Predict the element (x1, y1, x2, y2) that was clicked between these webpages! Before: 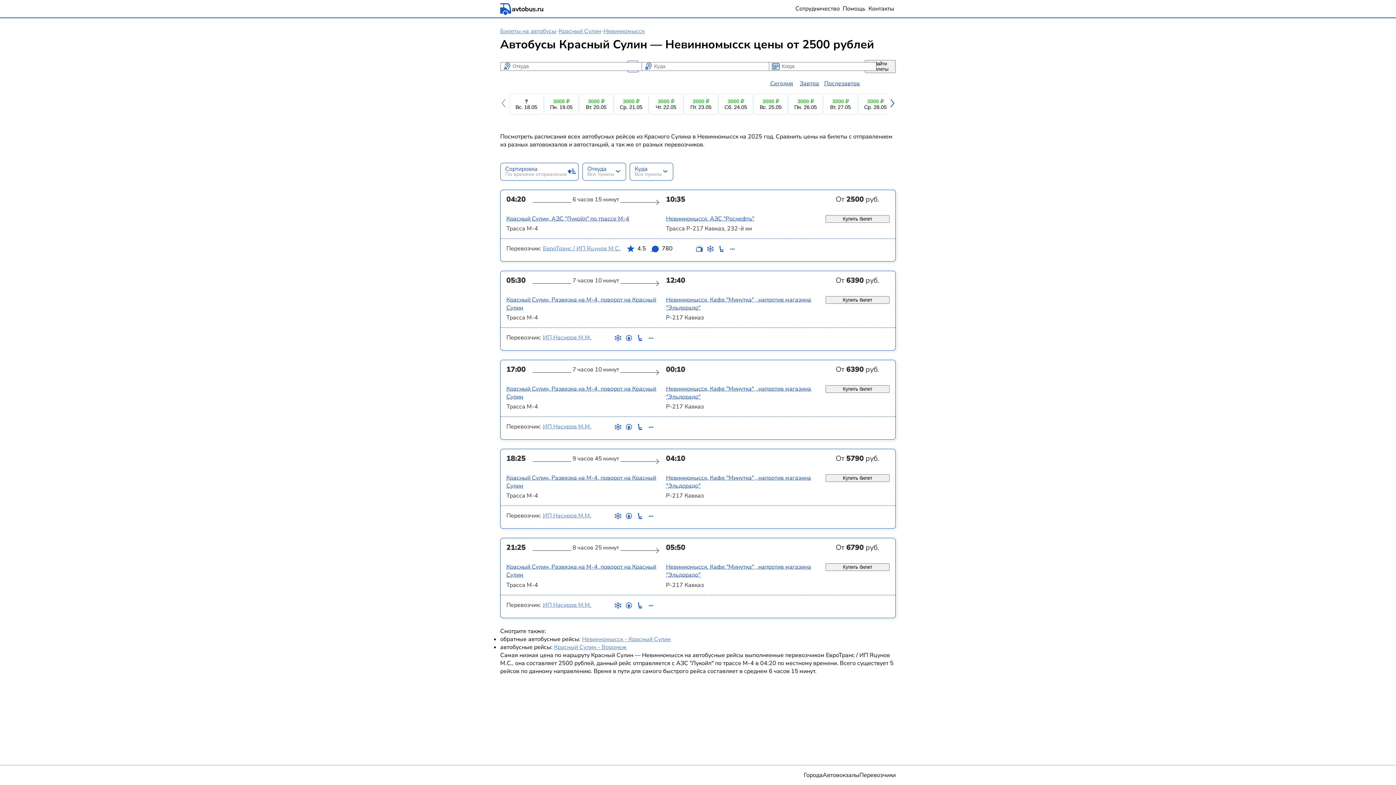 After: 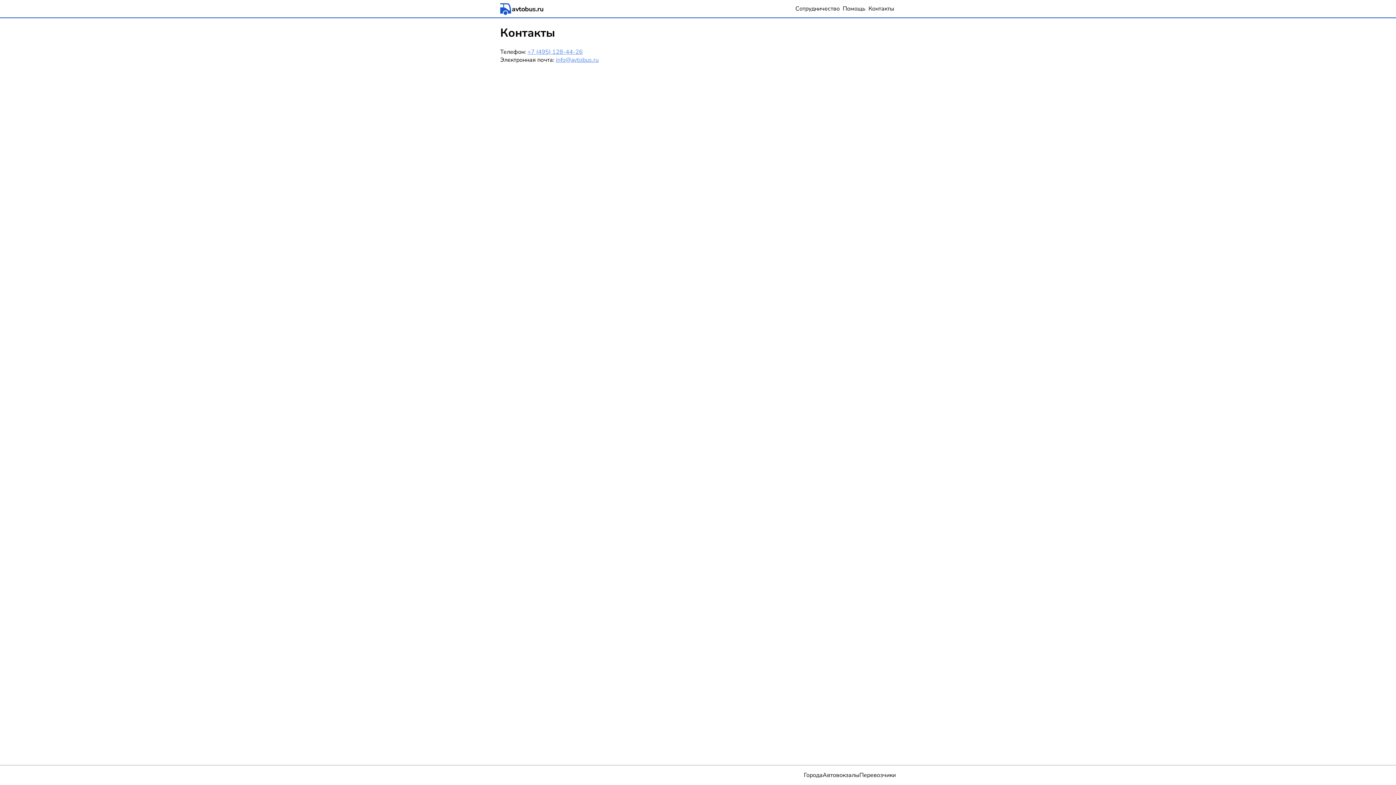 Action: bbox: (867, 3, 896, 14) label: Контакты